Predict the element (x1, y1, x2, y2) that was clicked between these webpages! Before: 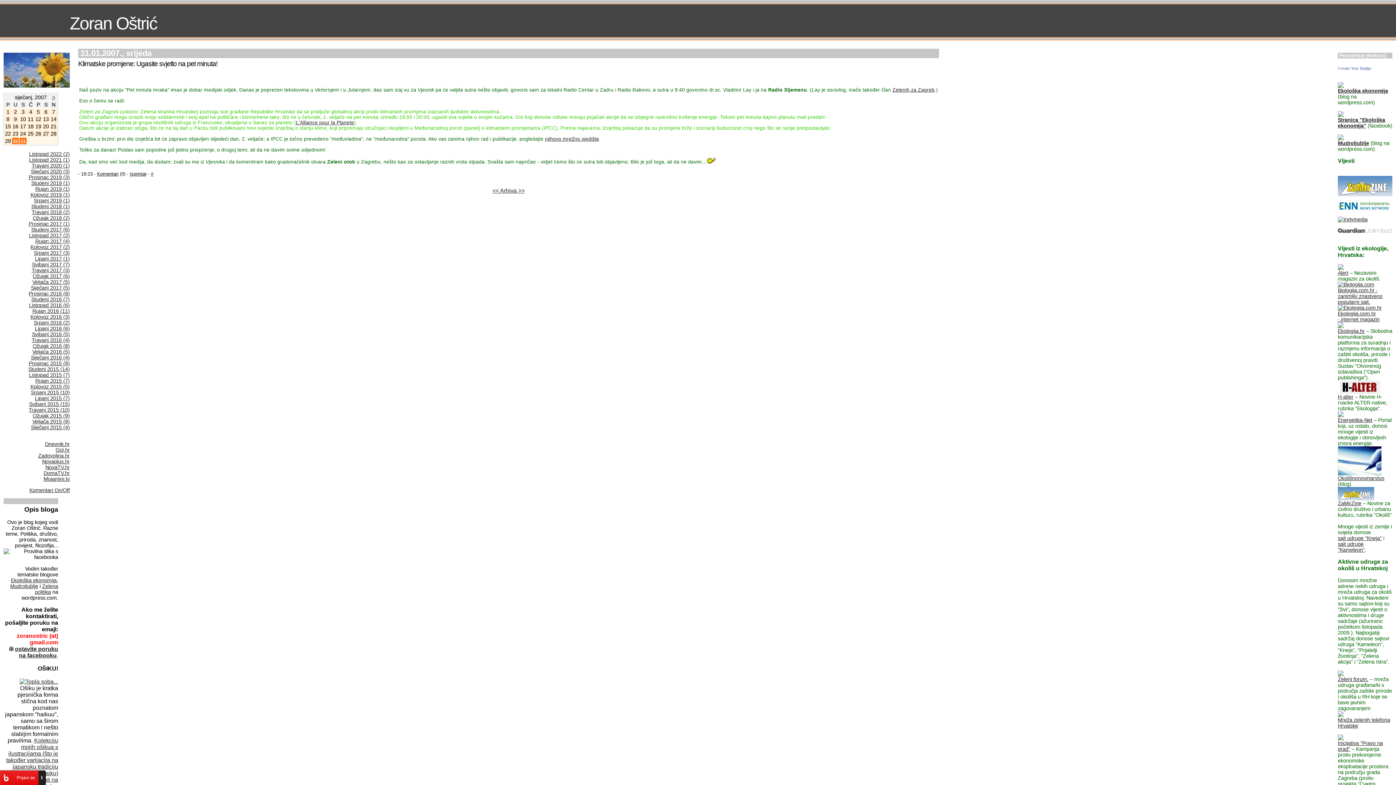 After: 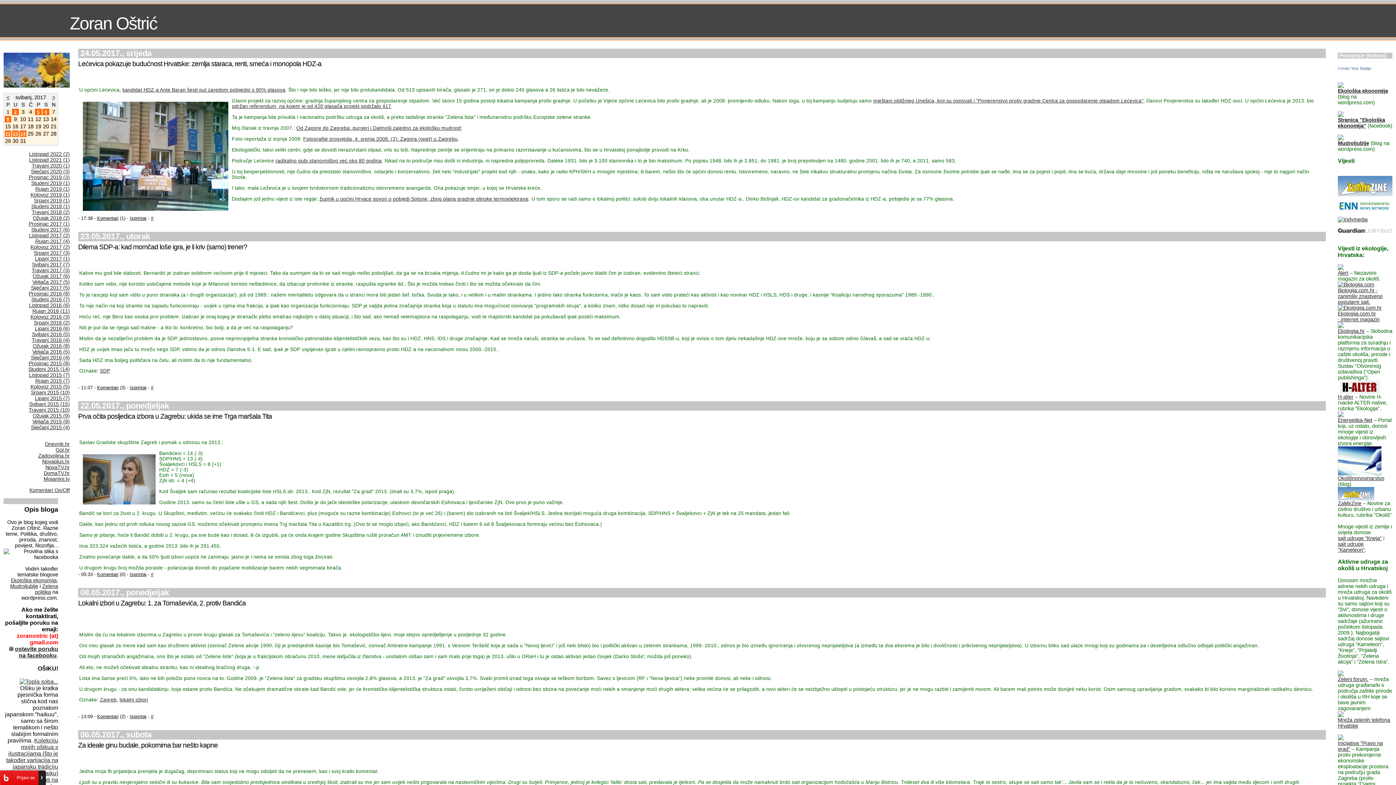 Action: bbox: (32, 261, 69, 267) label: Svibanj 2017 (7)